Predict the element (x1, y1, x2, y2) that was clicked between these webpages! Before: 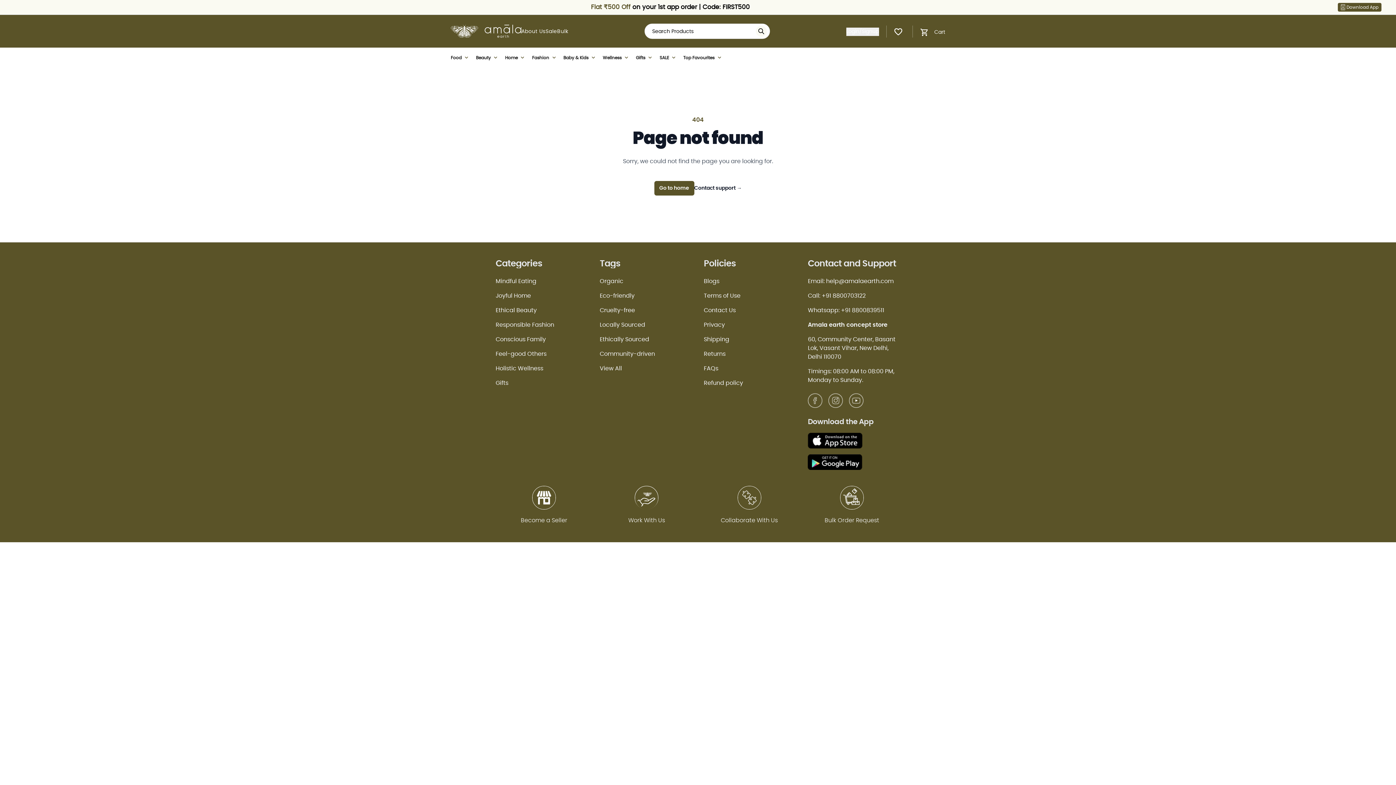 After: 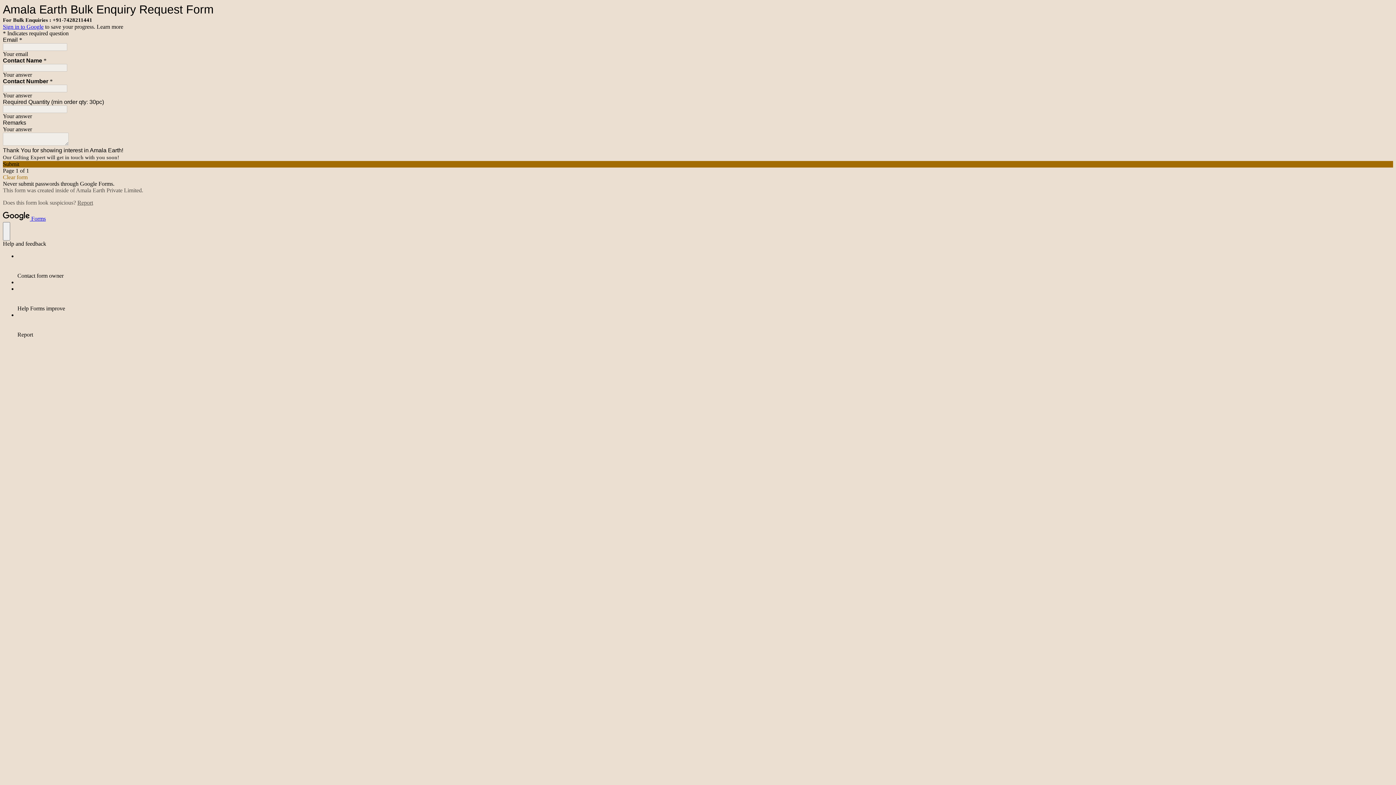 Action: bbox: (809, 515, 894, 525) label: Bulk Order Request